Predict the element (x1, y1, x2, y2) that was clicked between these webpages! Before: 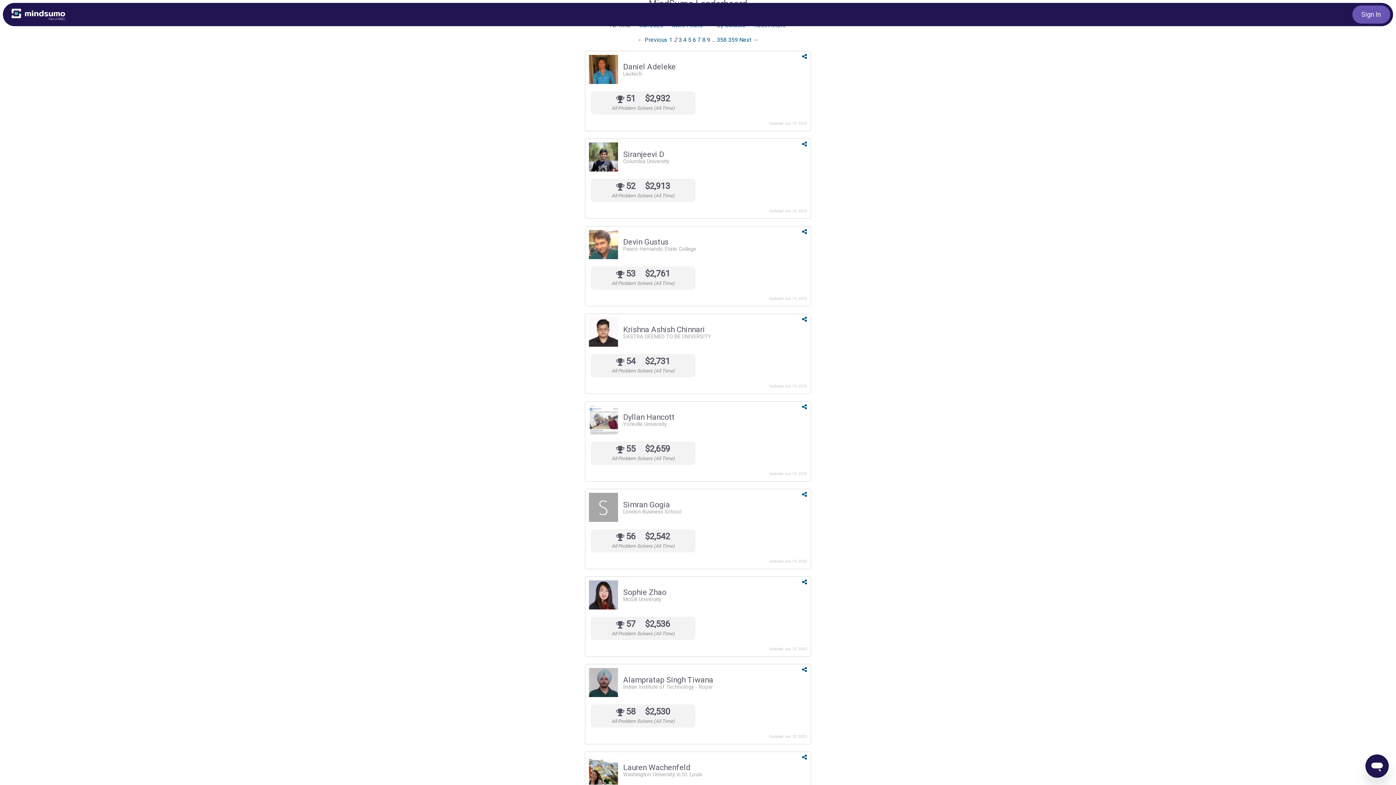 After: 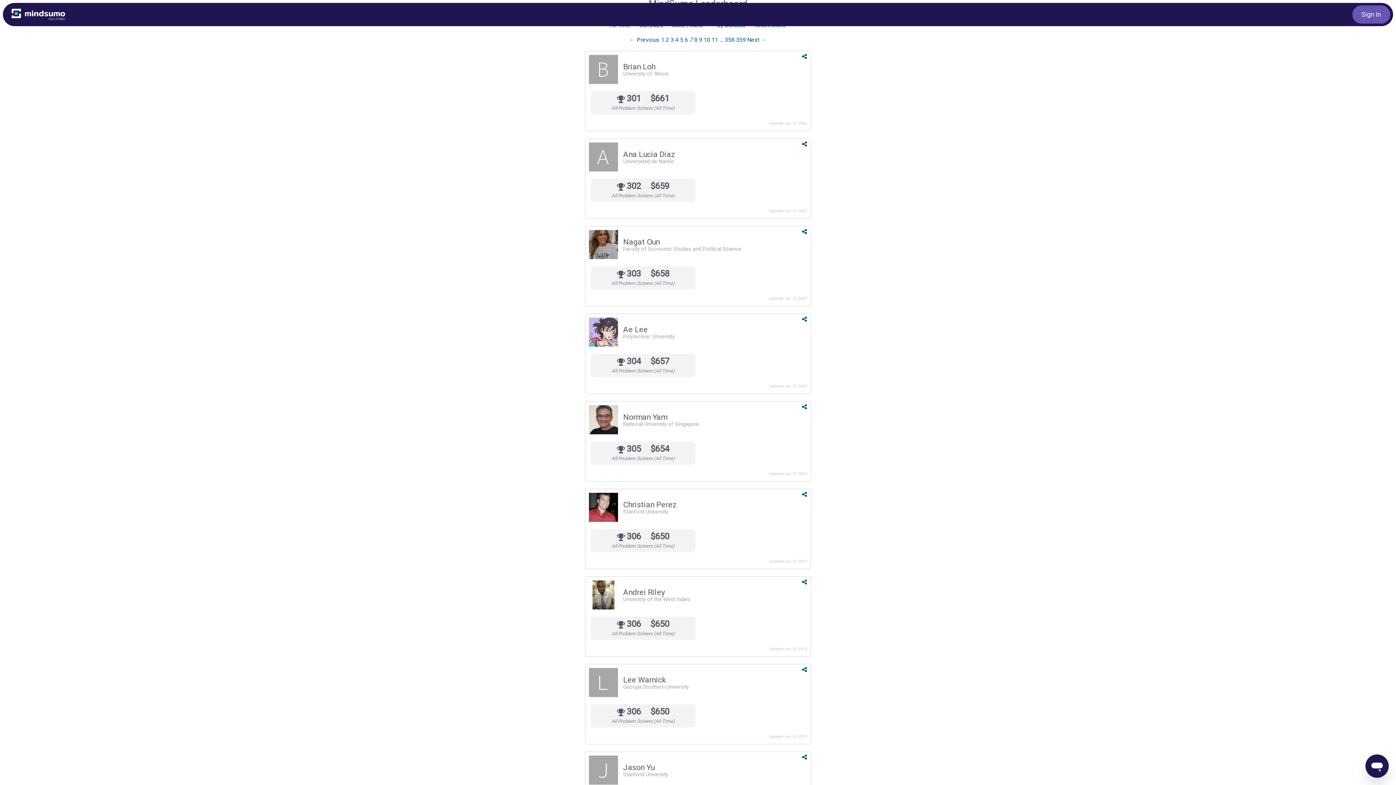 Action: label: Page 7 bbox: (697, 36, 700, 43)